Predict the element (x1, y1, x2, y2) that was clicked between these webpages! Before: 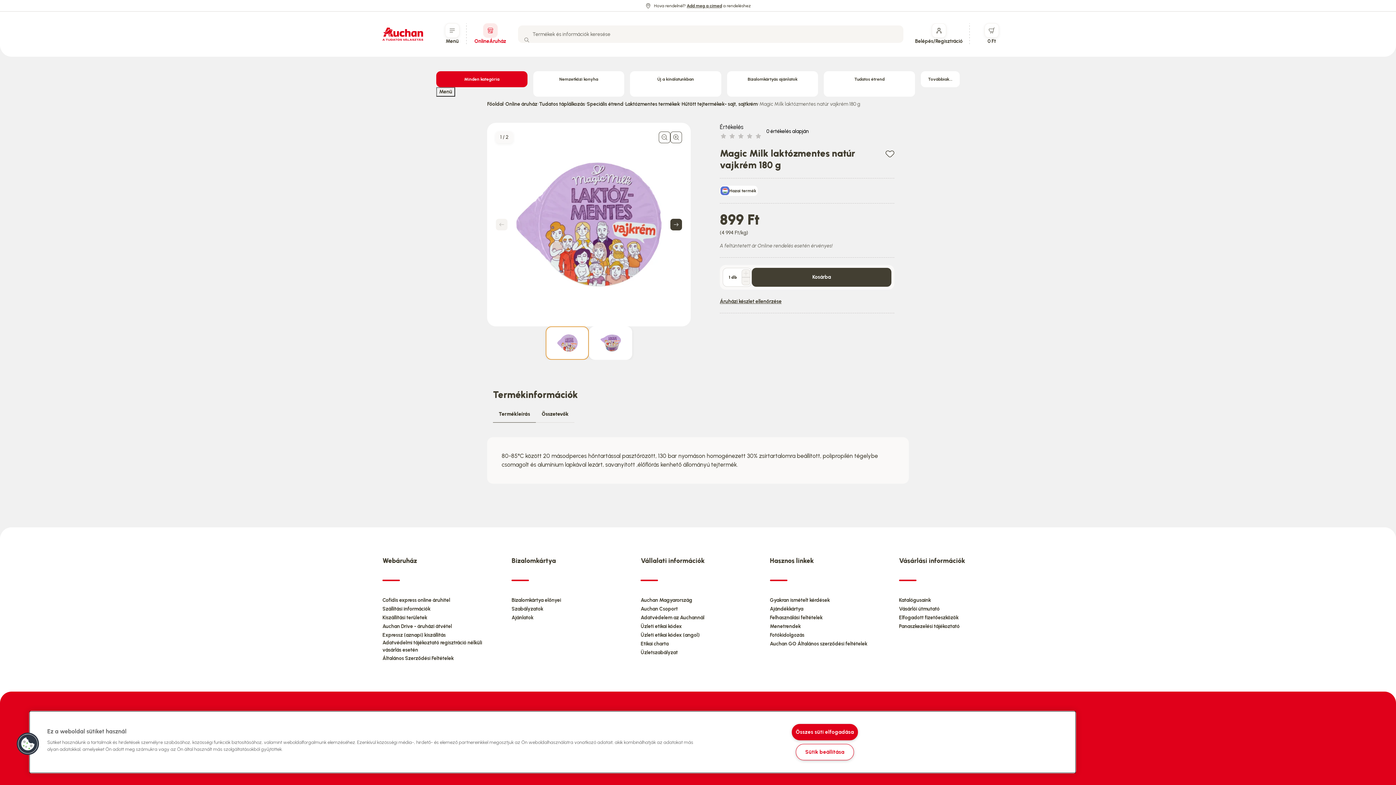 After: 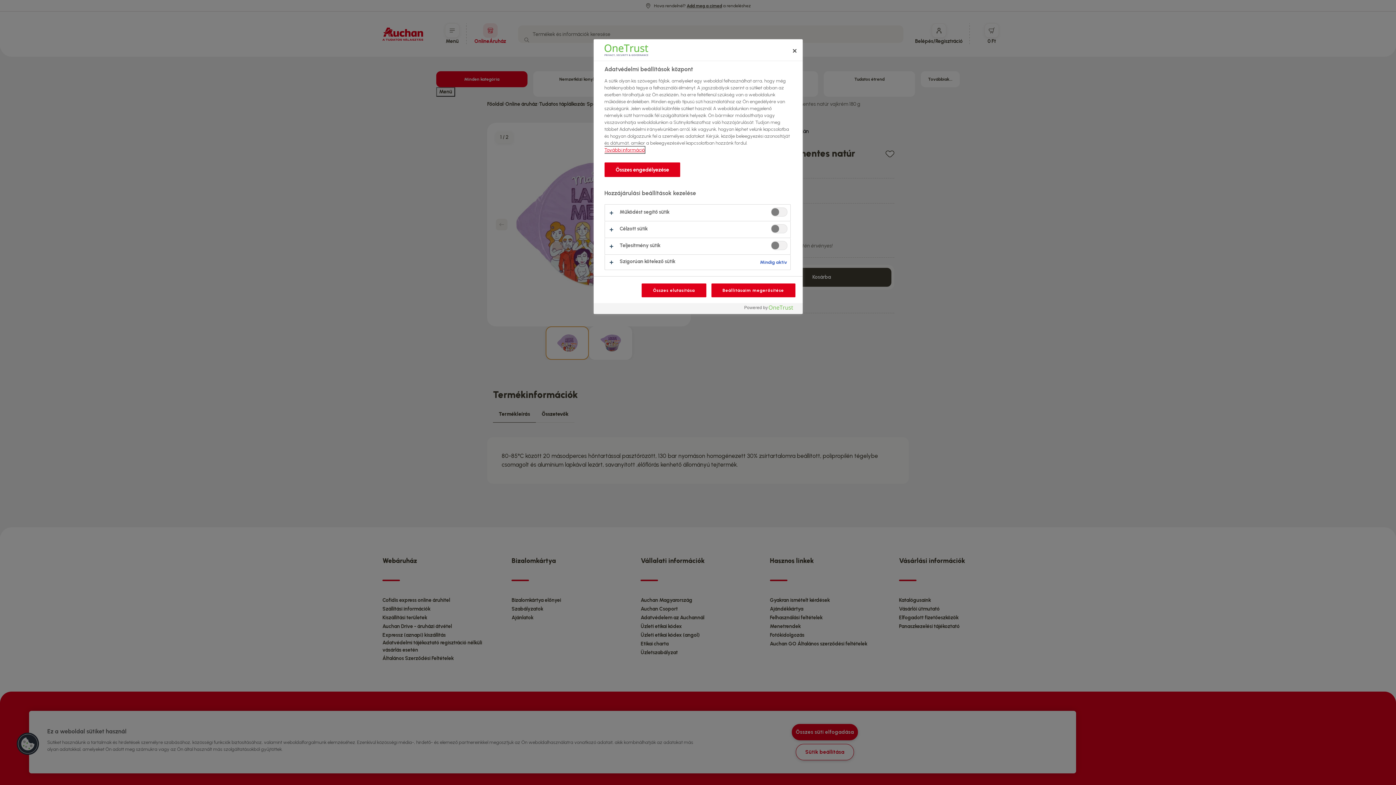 Action: bbox: (795, 744, 854, 760) label: Sütik beállítása